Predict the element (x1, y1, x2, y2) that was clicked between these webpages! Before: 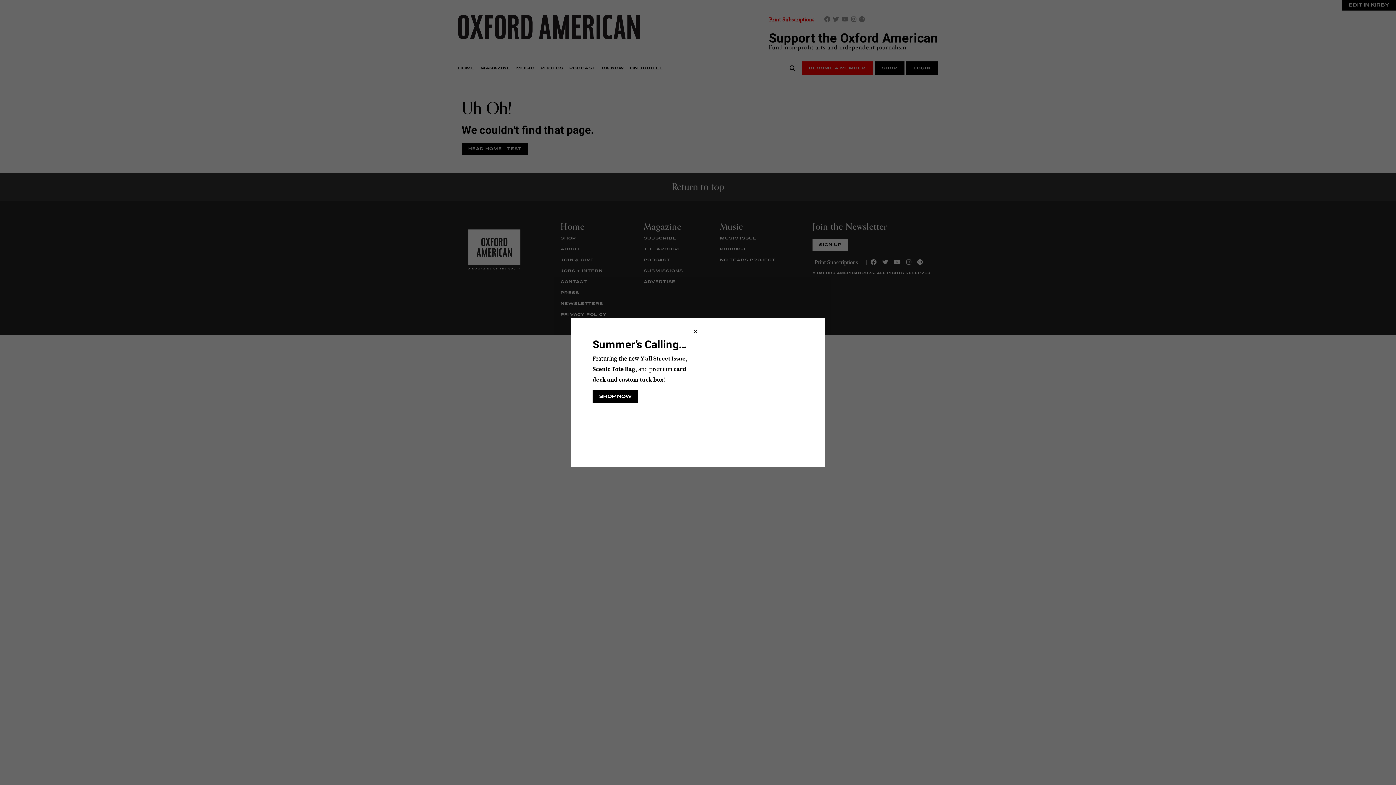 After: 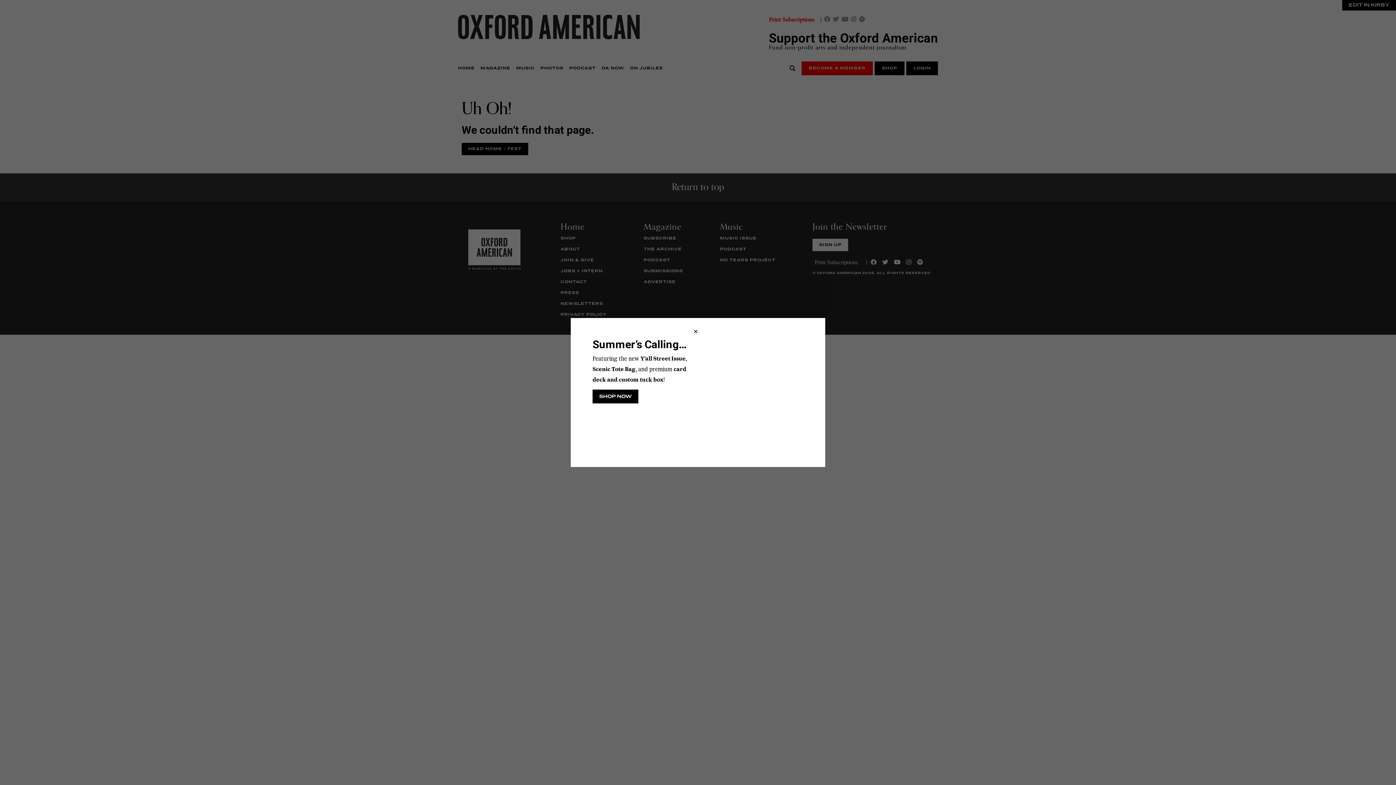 Action: bbox: (592, 389, 638, 403) label: SHOP NOW